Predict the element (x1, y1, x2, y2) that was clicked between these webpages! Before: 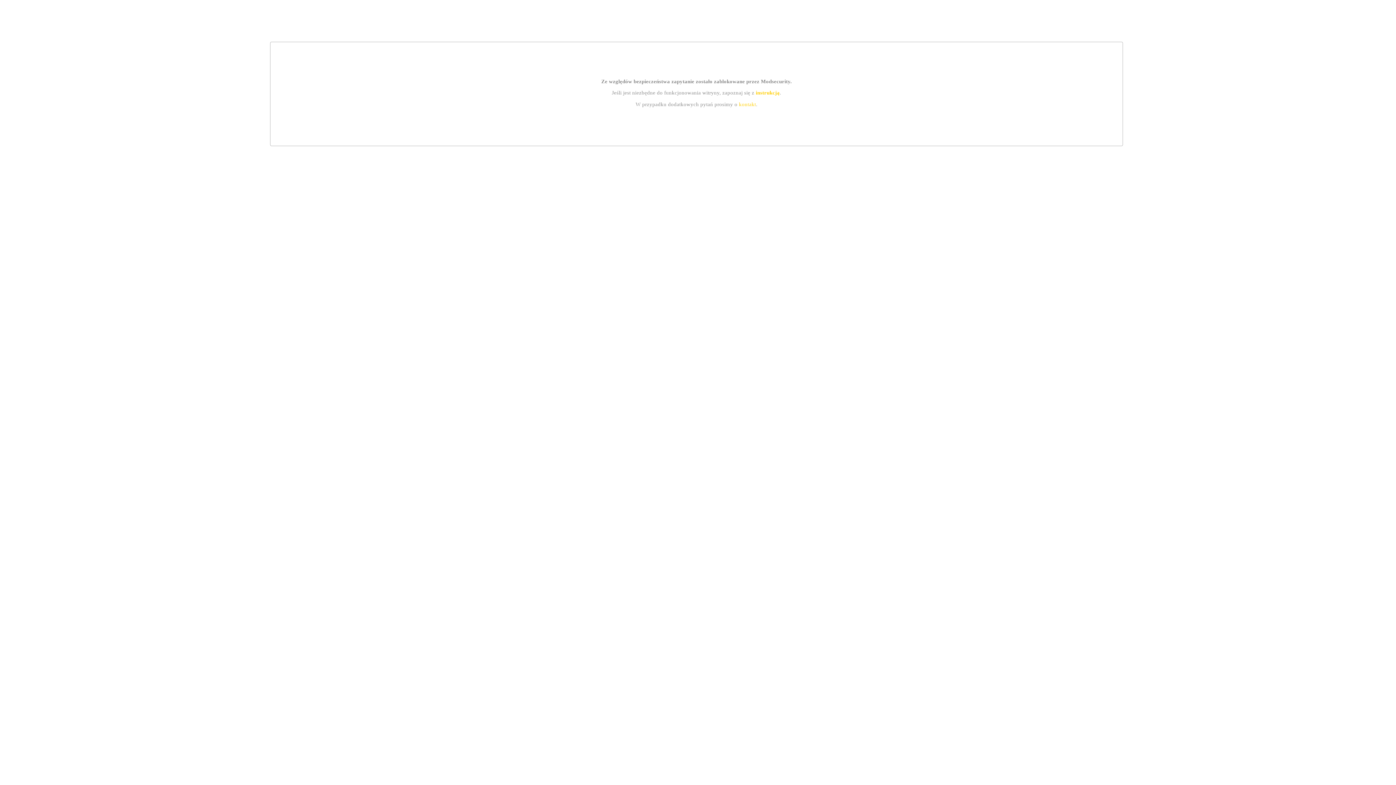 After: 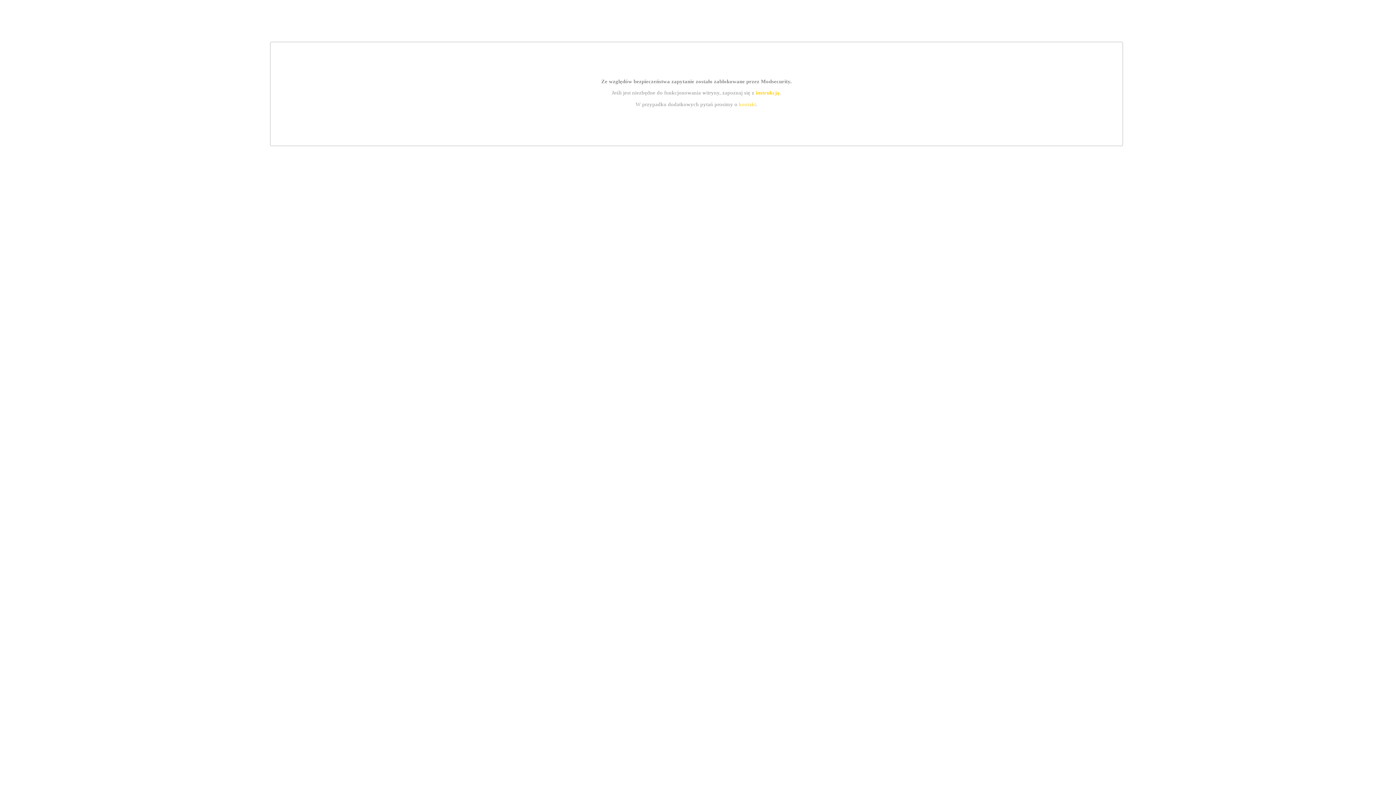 Action: label: instrukcją bbox: (755, 89, 779, 95)